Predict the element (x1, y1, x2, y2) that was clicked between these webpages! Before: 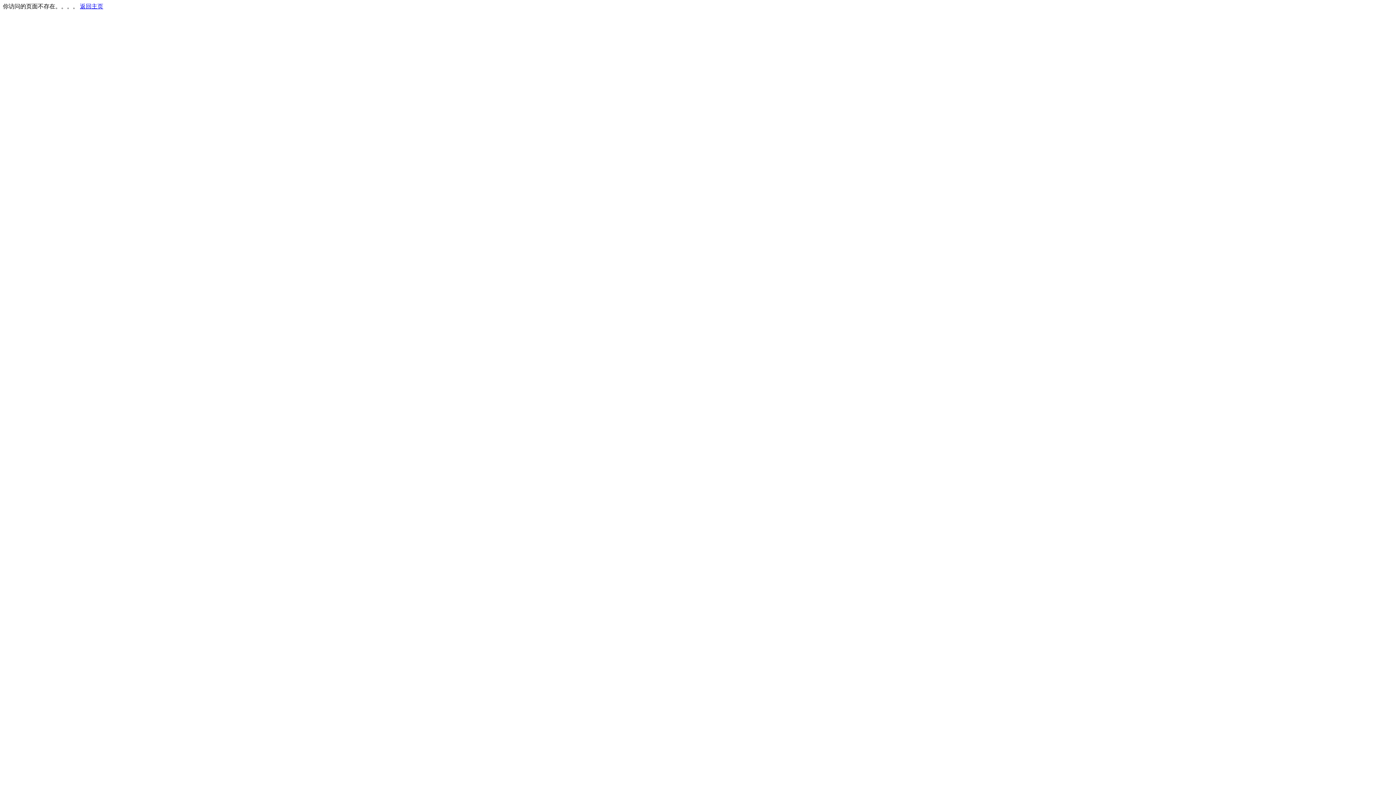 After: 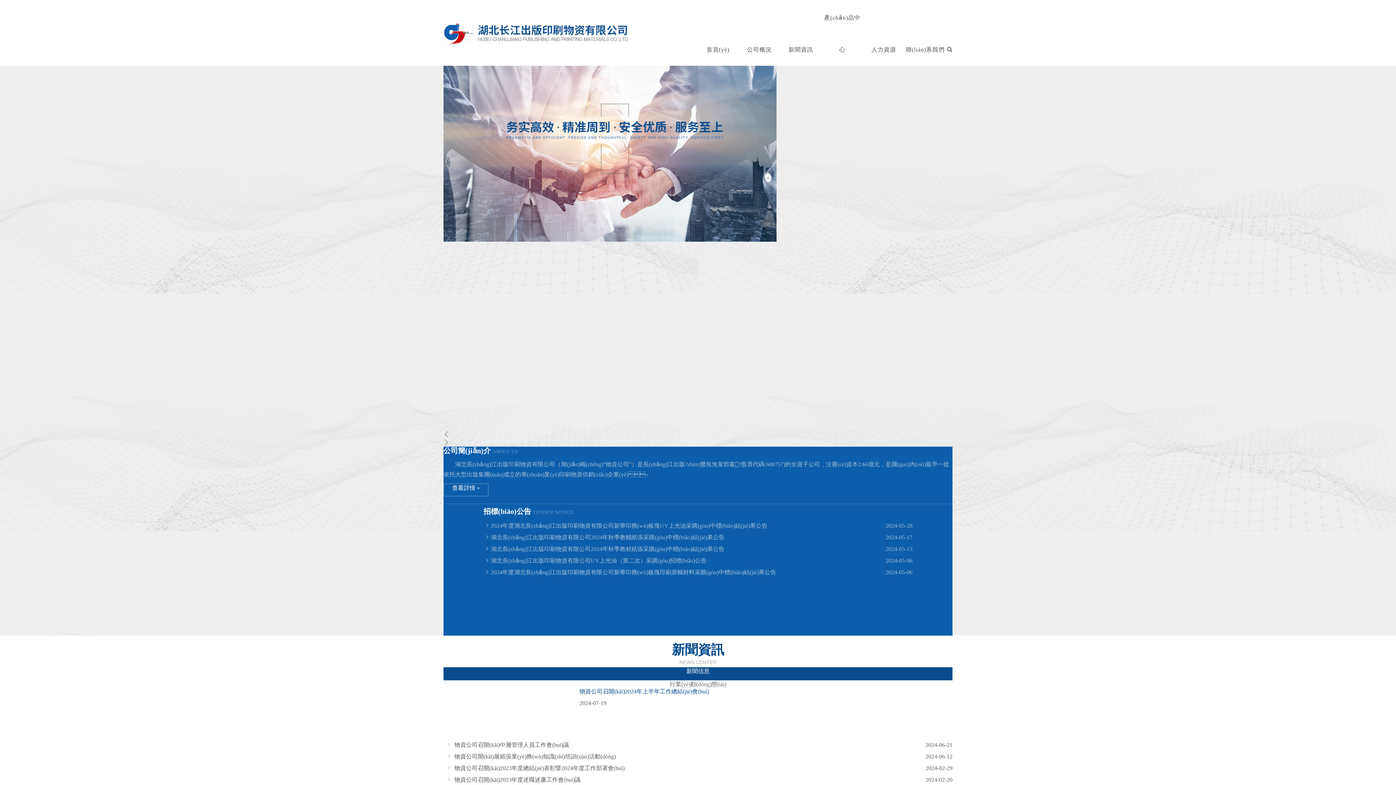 Action: bbox: (80, 3, 103, 9) label: 返回主页